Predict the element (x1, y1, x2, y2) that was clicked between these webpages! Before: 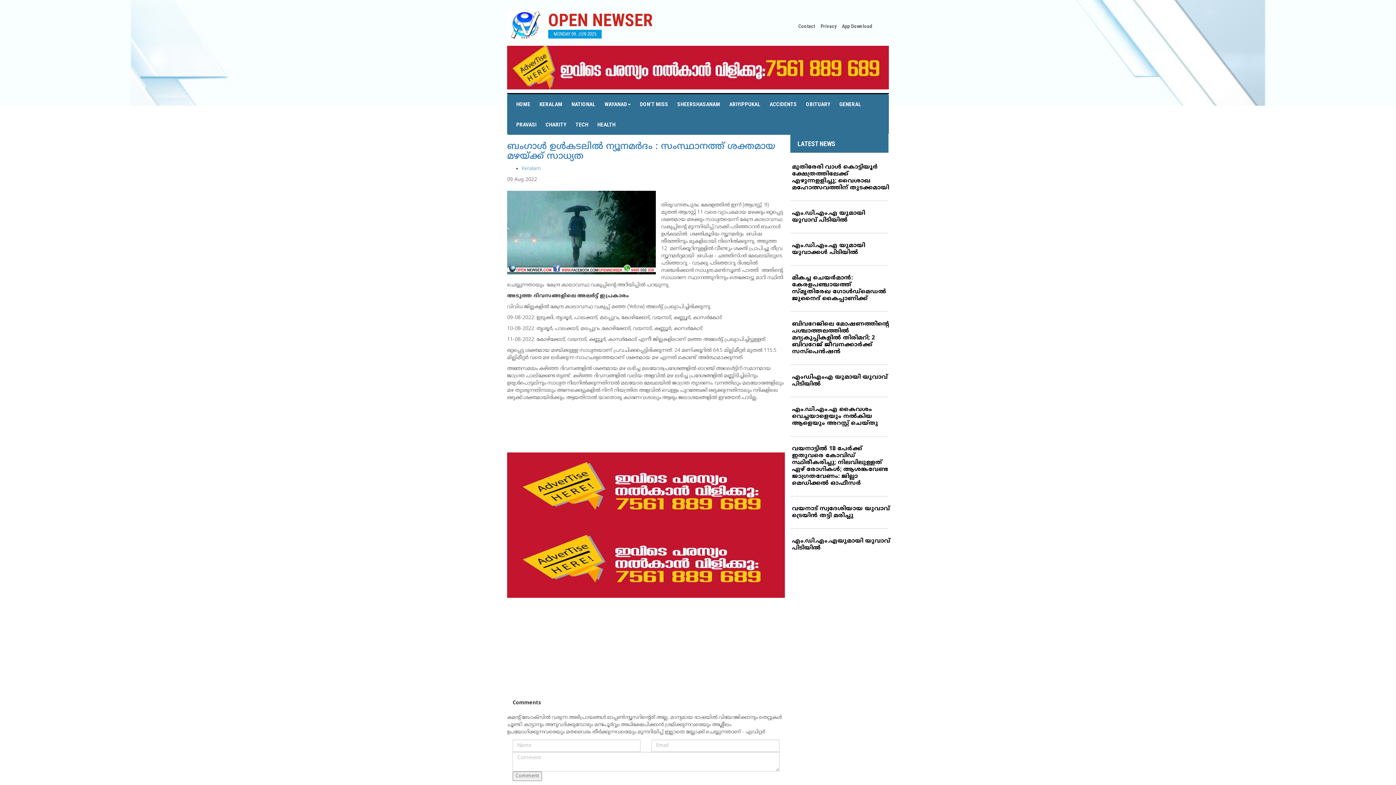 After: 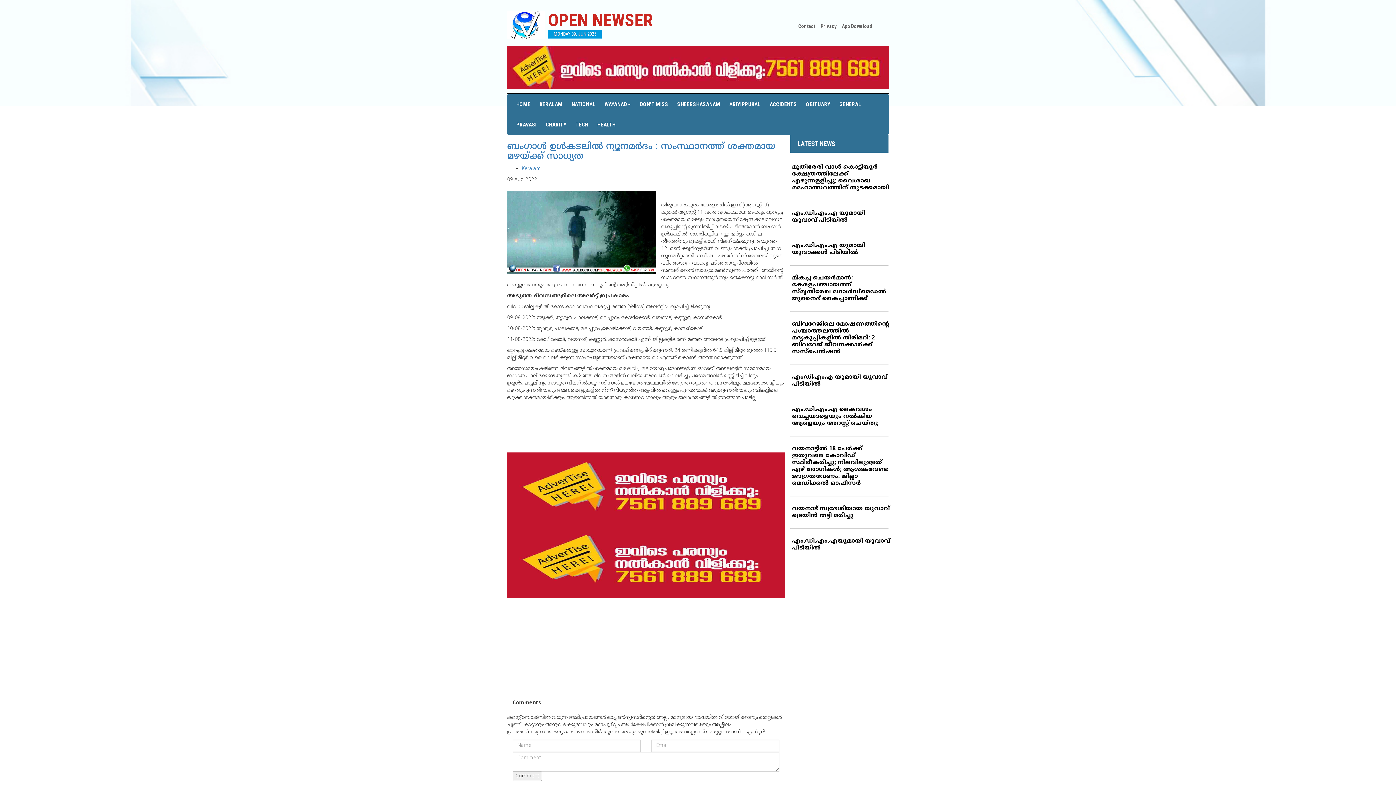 Action: bbox: (786, 28, 796, 37)